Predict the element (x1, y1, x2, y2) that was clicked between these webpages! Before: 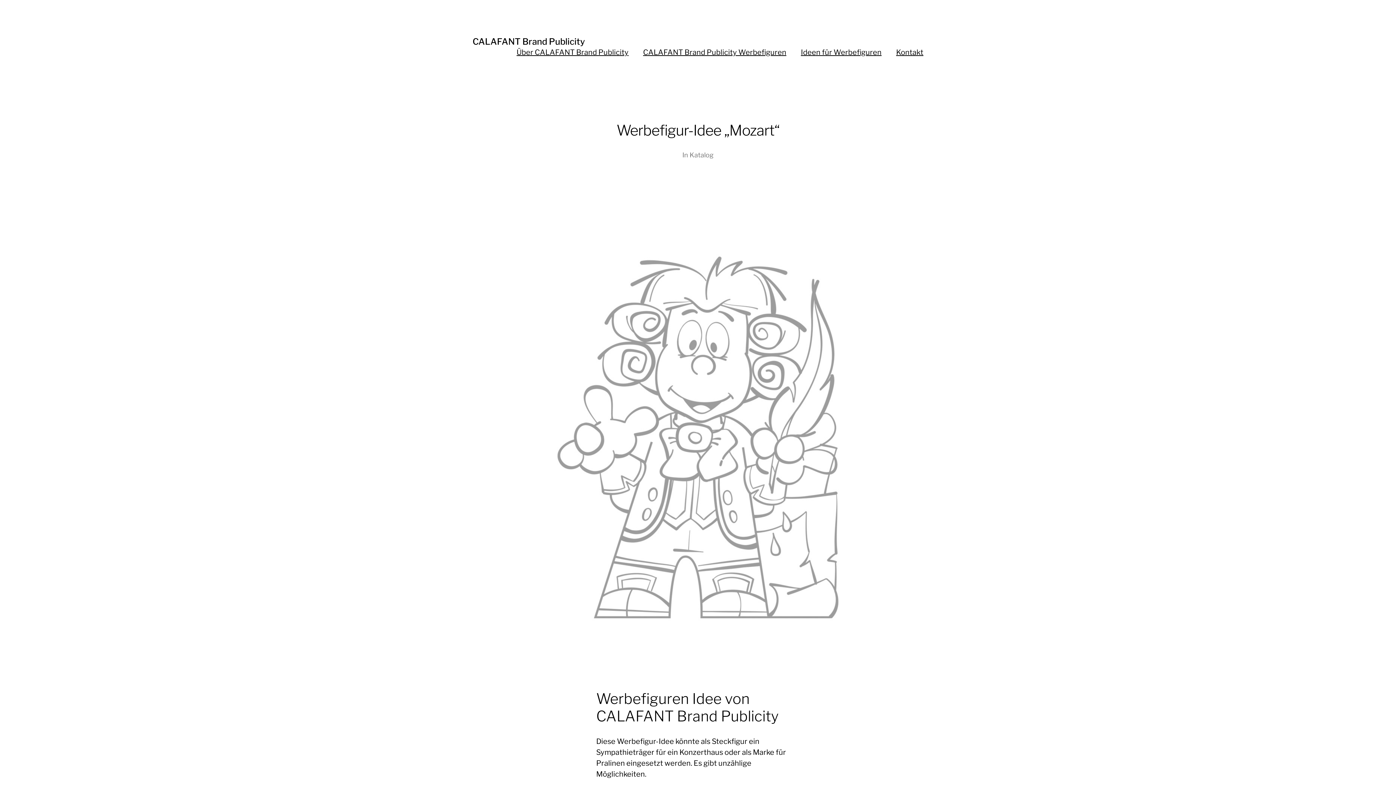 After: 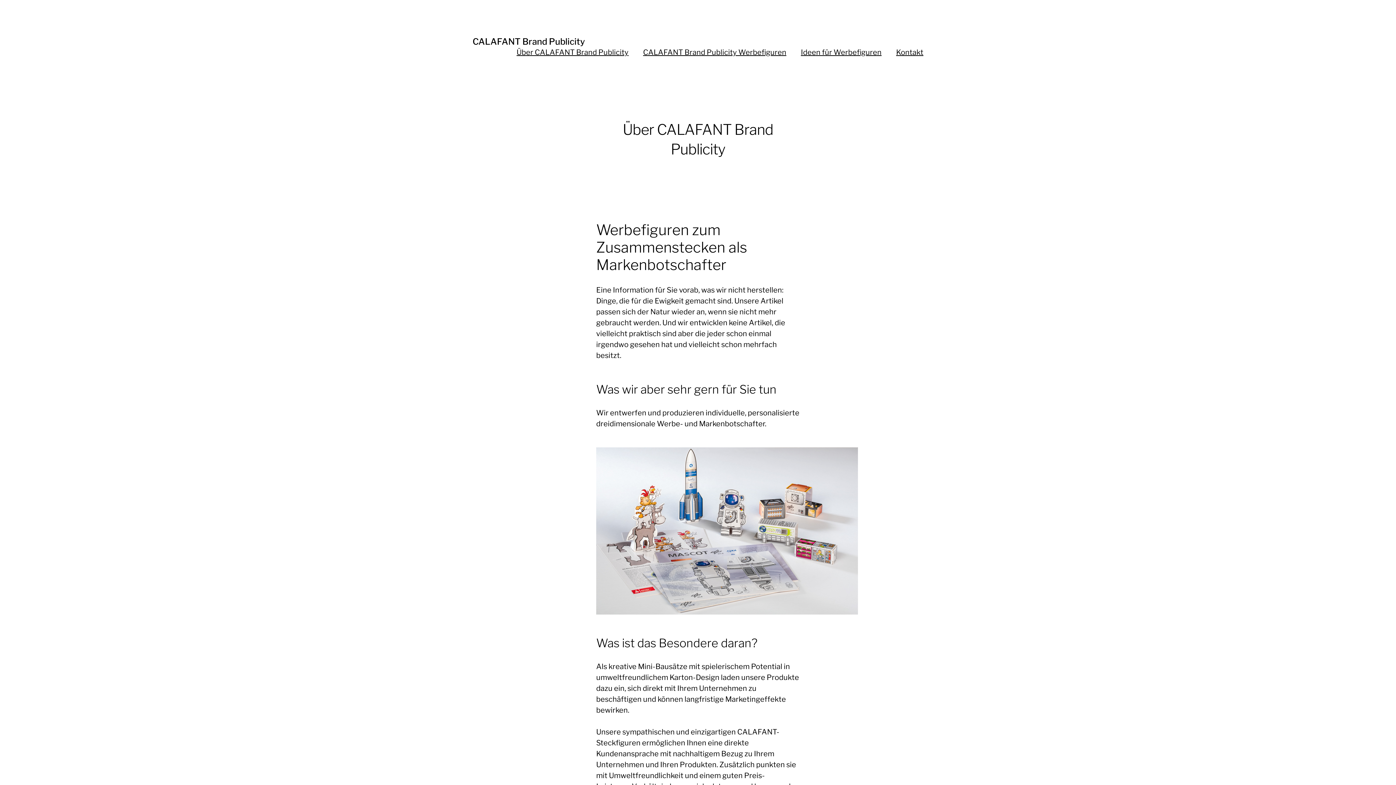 Action: bbox: (516, 46, 628, 57) label: Über CALAFANT Brand Publicity